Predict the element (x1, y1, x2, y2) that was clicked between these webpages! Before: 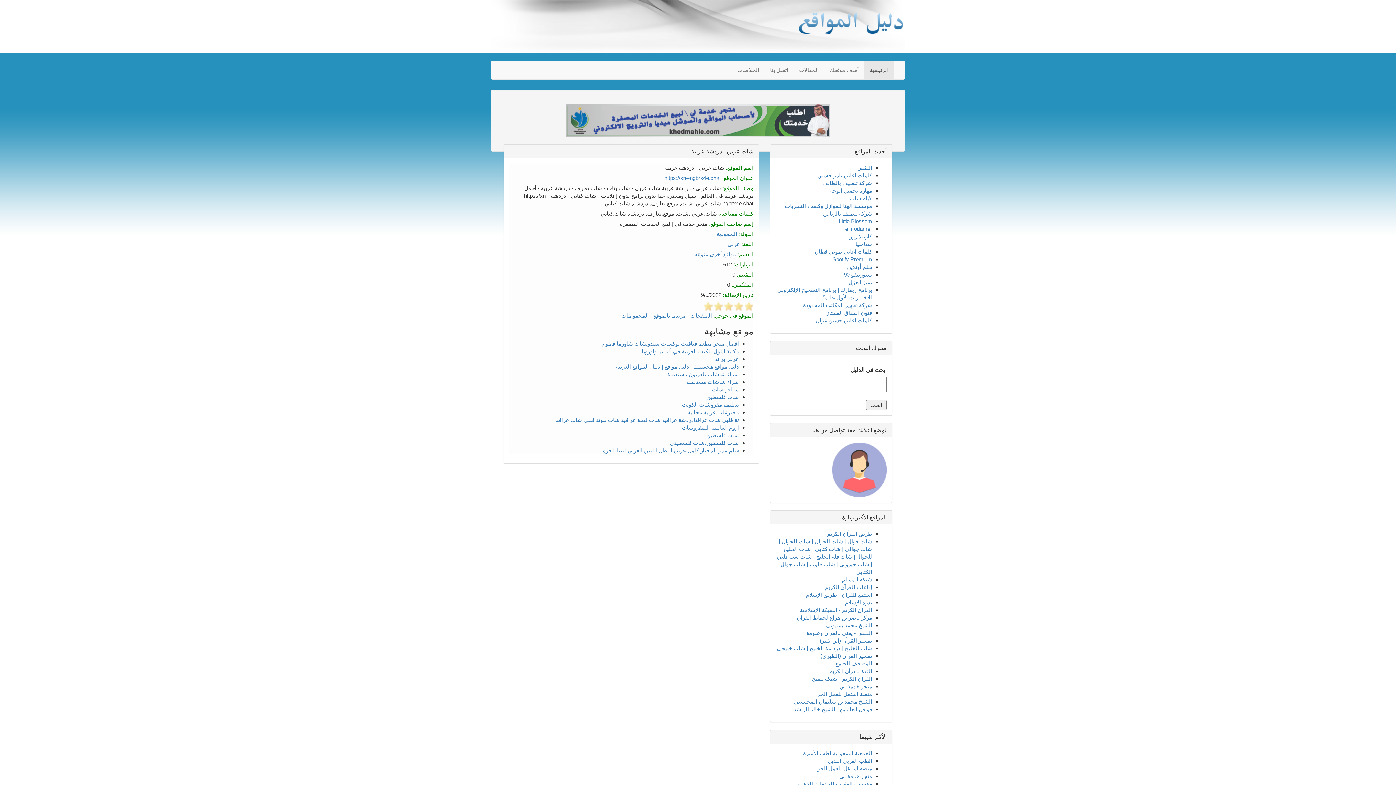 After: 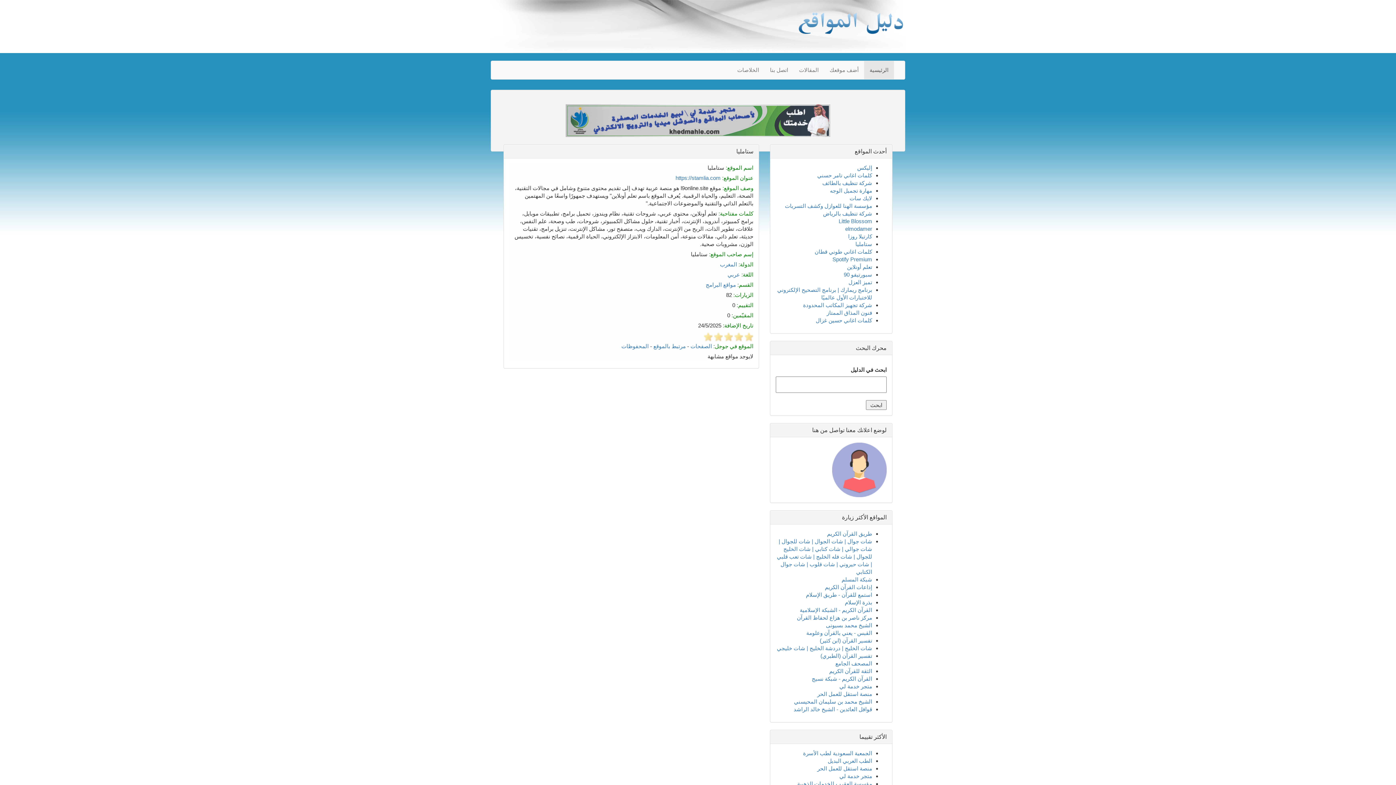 Action: label: ستامليا bbox: (855, 241, 872, 247)